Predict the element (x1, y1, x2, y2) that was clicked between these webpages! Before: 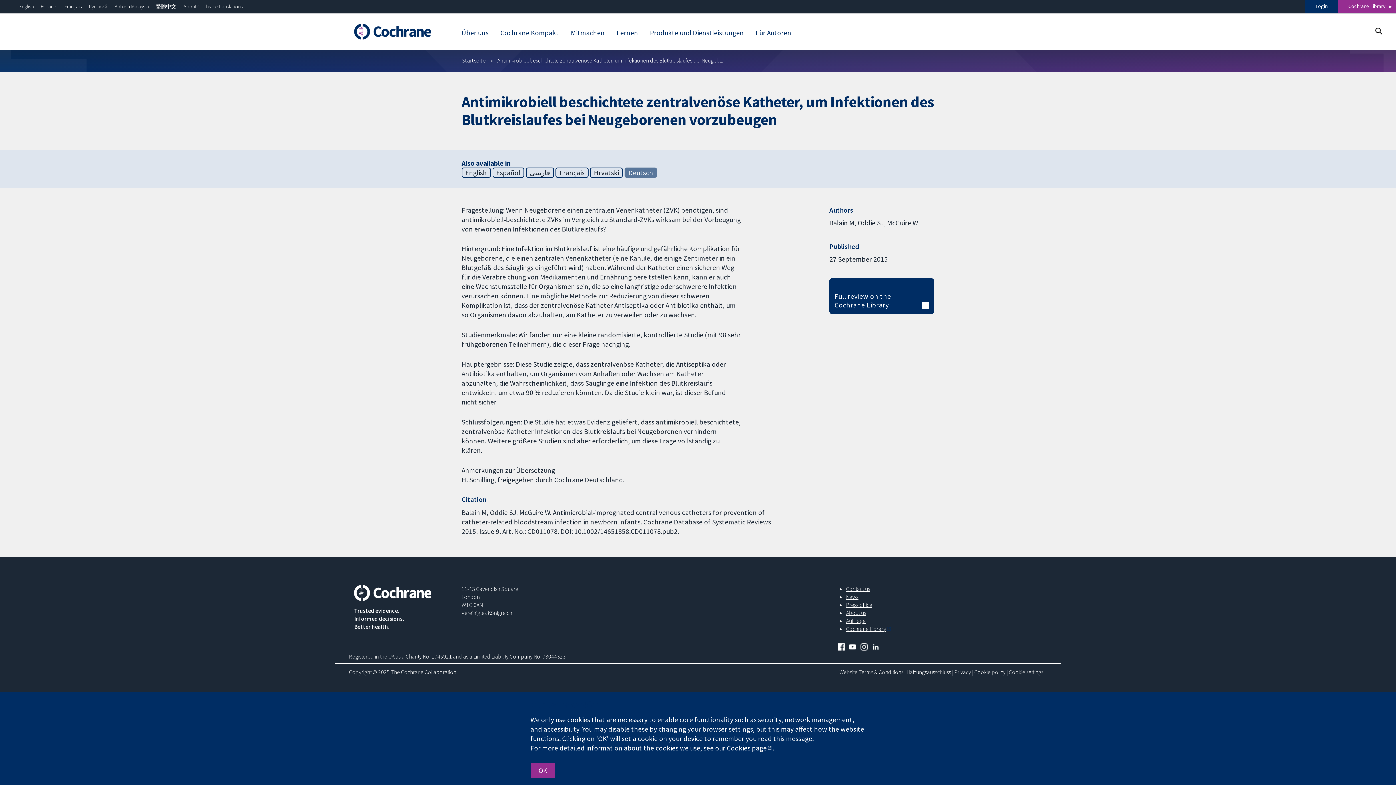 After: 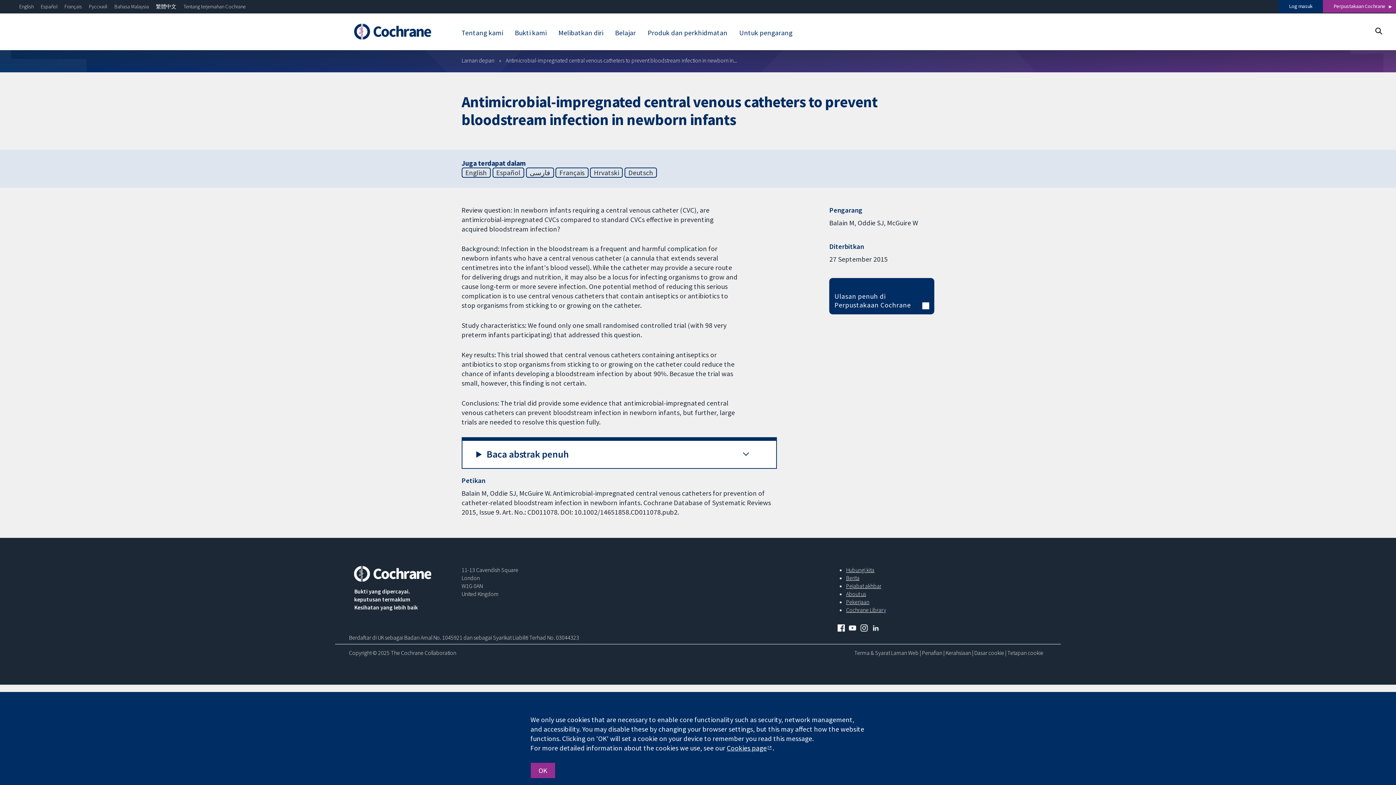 Action: label: Bahasa Malaysia bbox: (114, 3, 148, 9)